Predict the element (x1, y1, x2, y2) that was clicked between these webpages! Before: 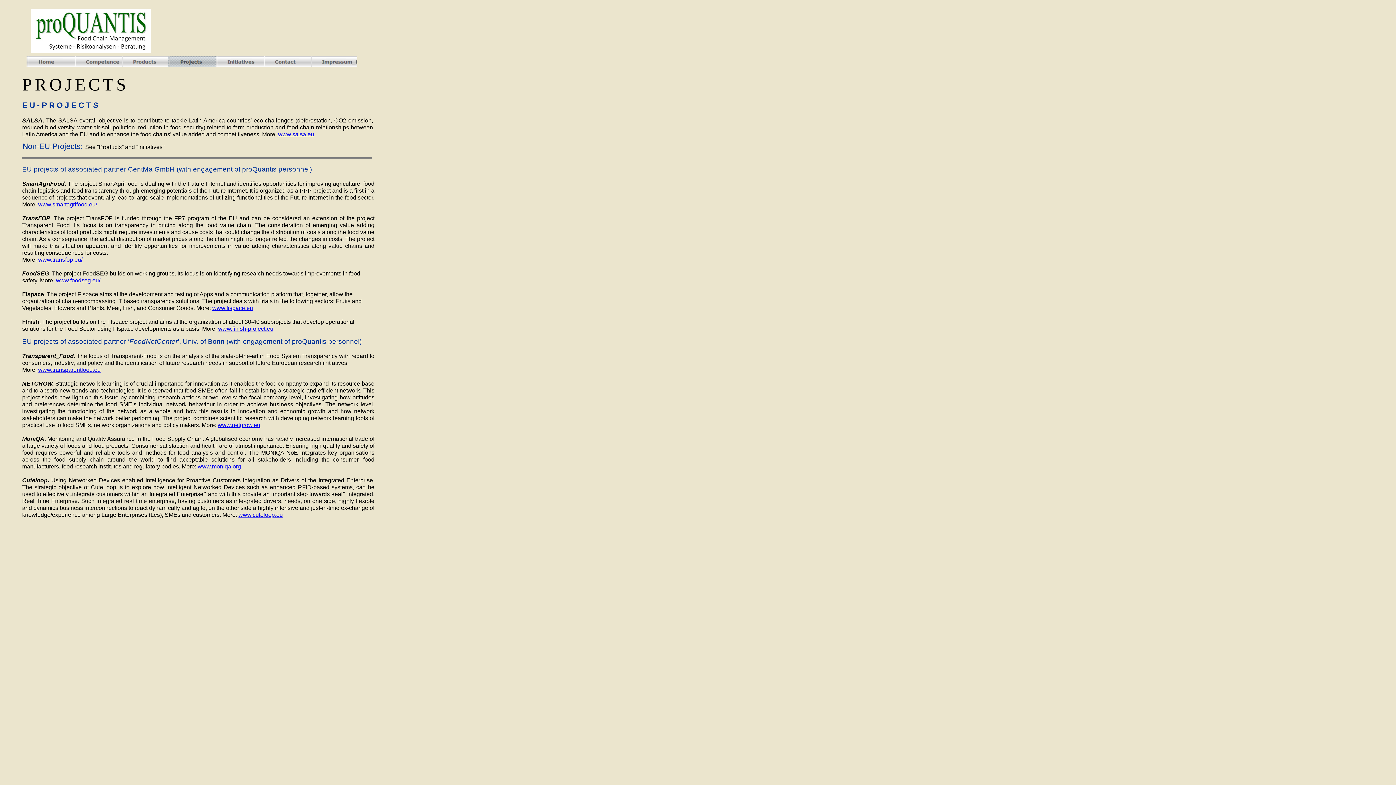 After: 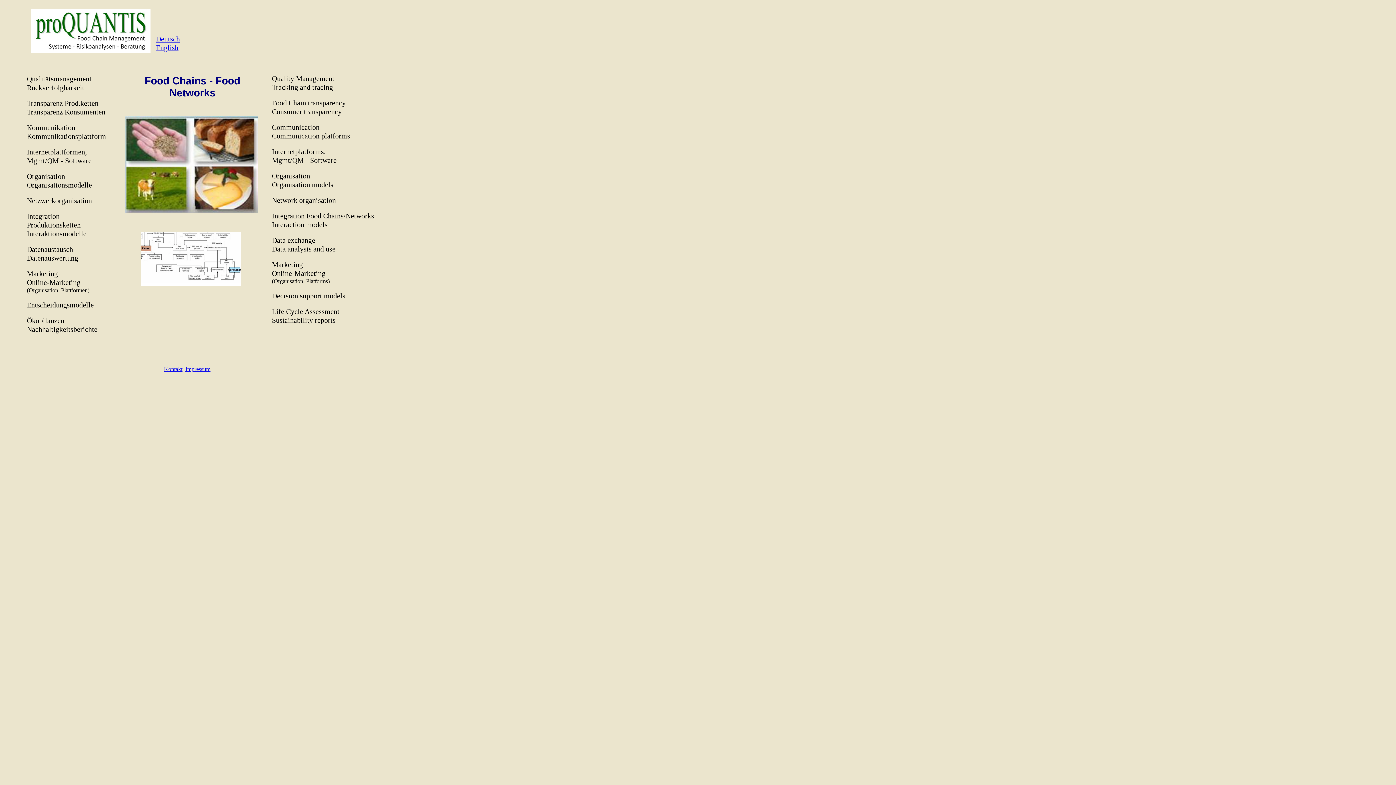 Action: bbox: (26, 62, 73, 68)